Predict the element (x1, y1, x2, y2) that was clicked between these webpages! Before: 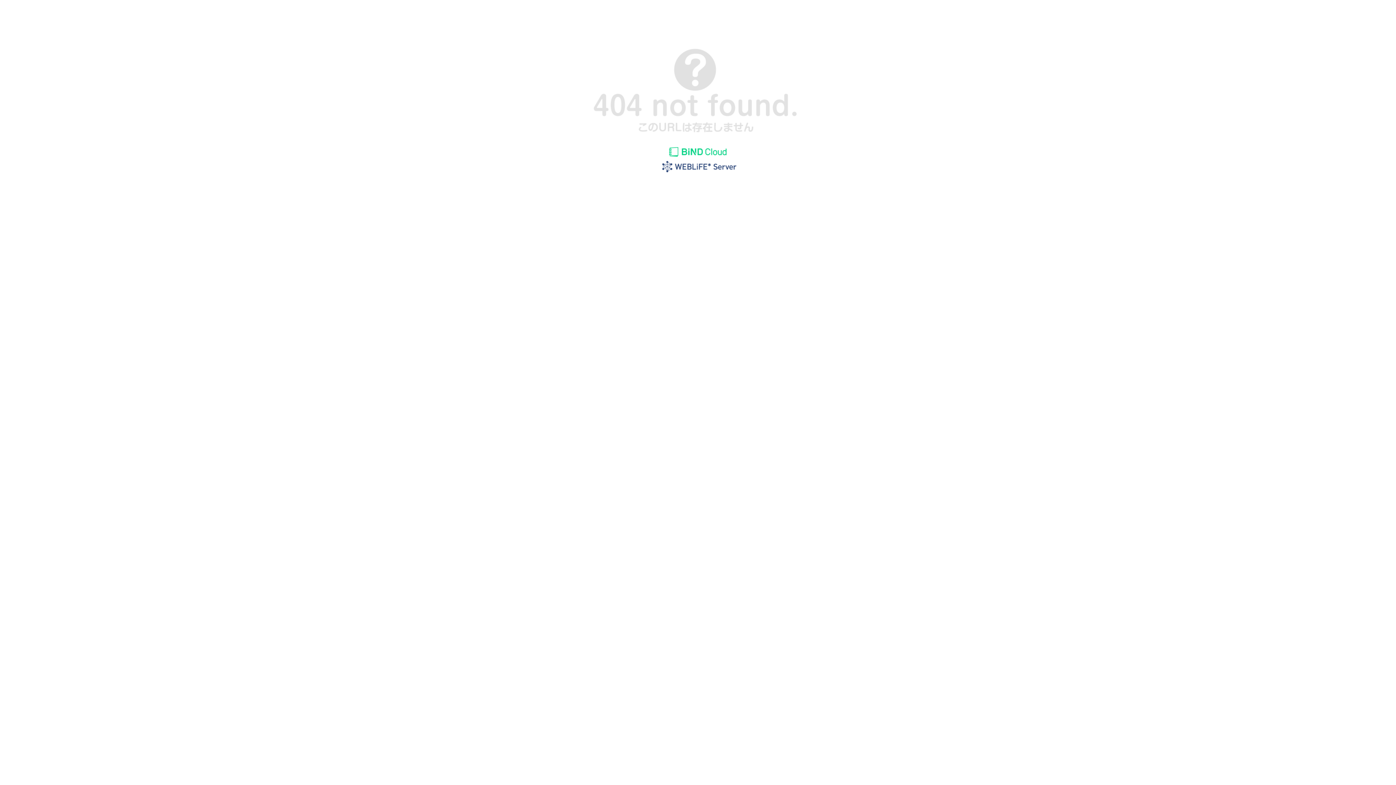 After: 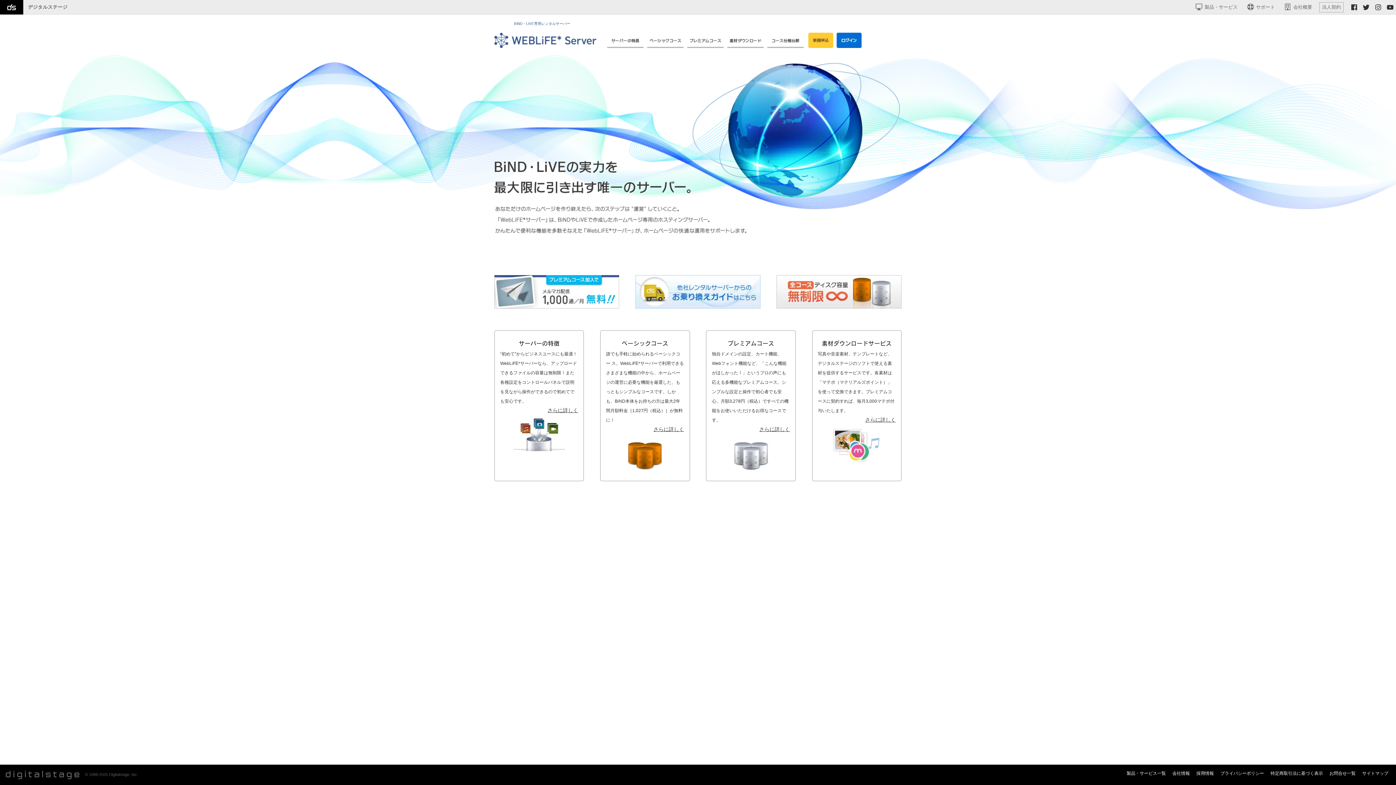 Action: bbox: (655, 169, 740, 175)